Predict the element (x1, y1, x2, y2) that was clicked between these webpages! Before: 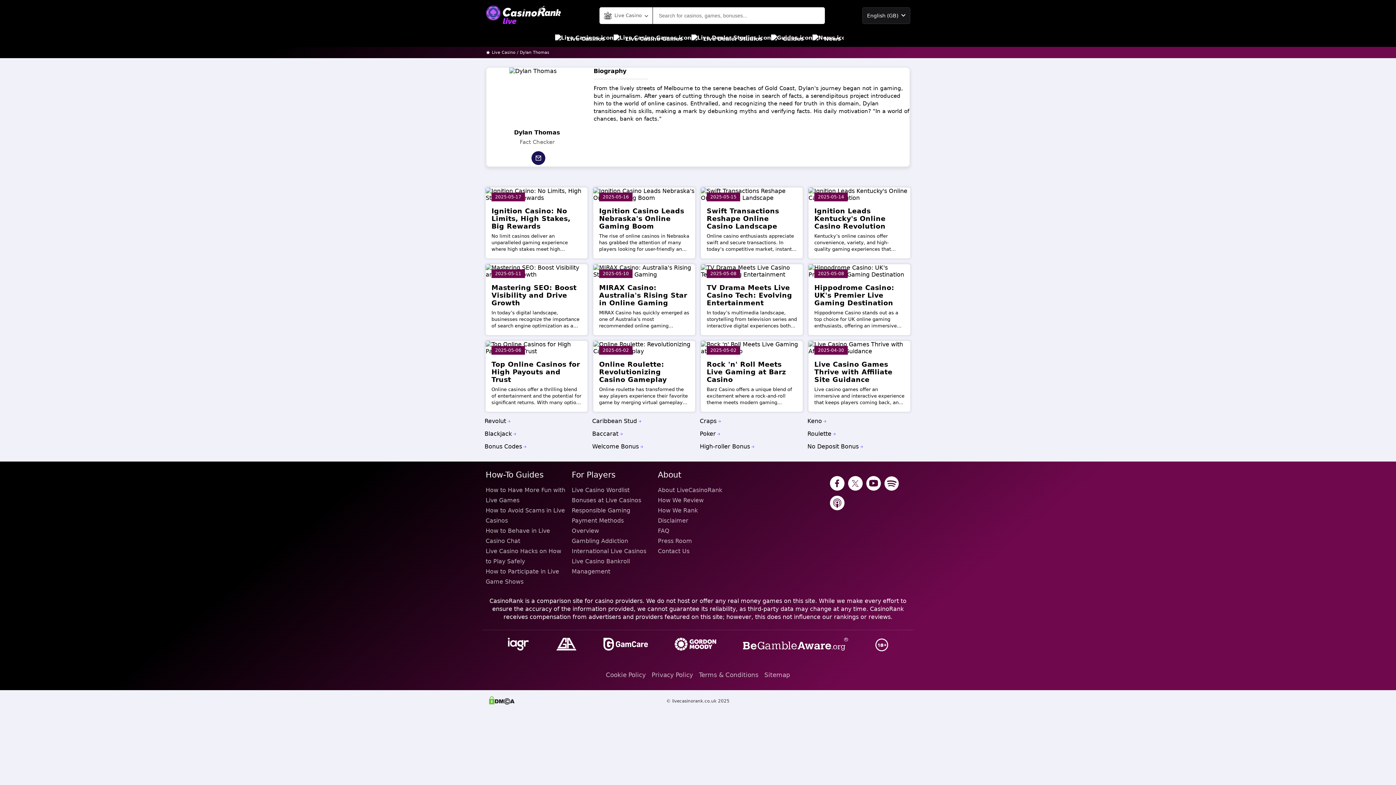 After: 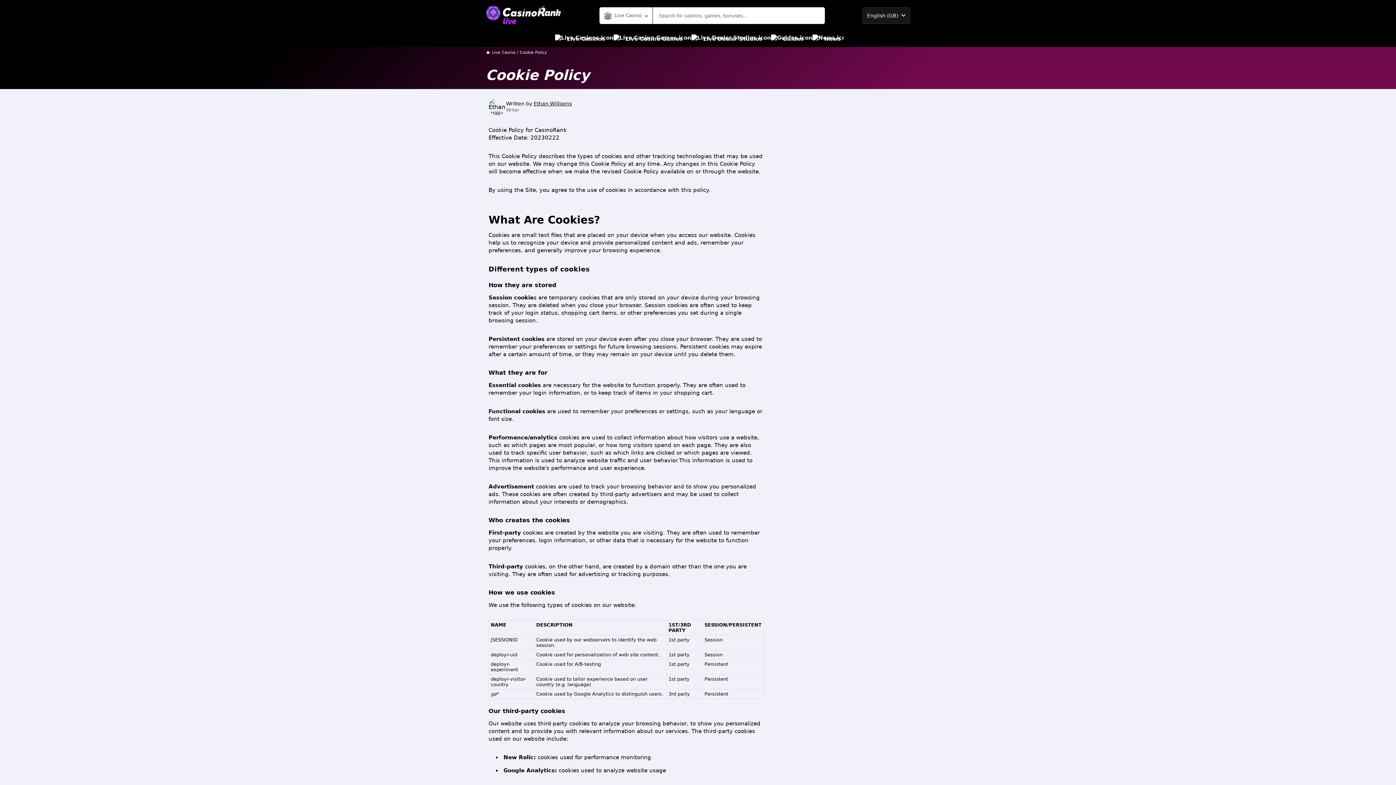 Action: label: Cookie Policy bbox: (606, 668, 646, 681)